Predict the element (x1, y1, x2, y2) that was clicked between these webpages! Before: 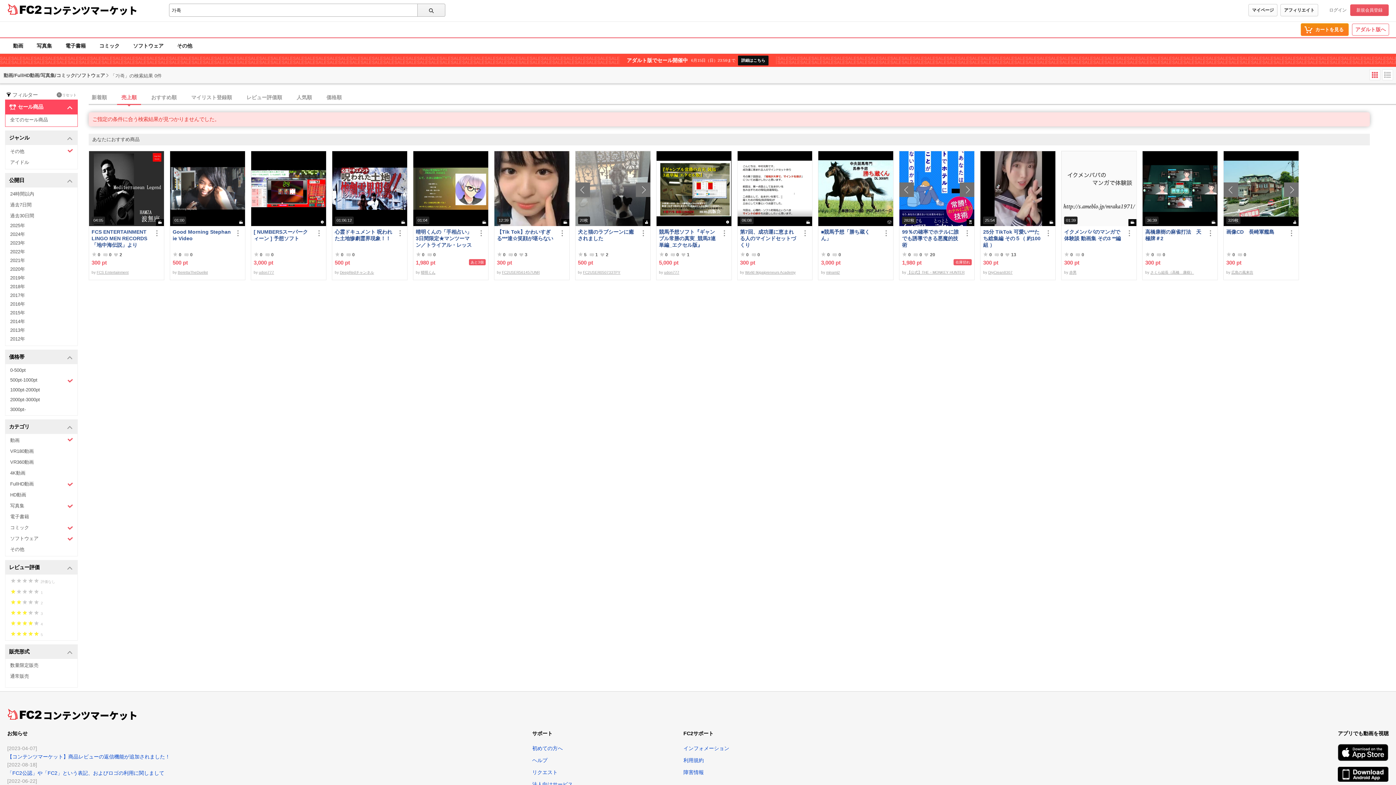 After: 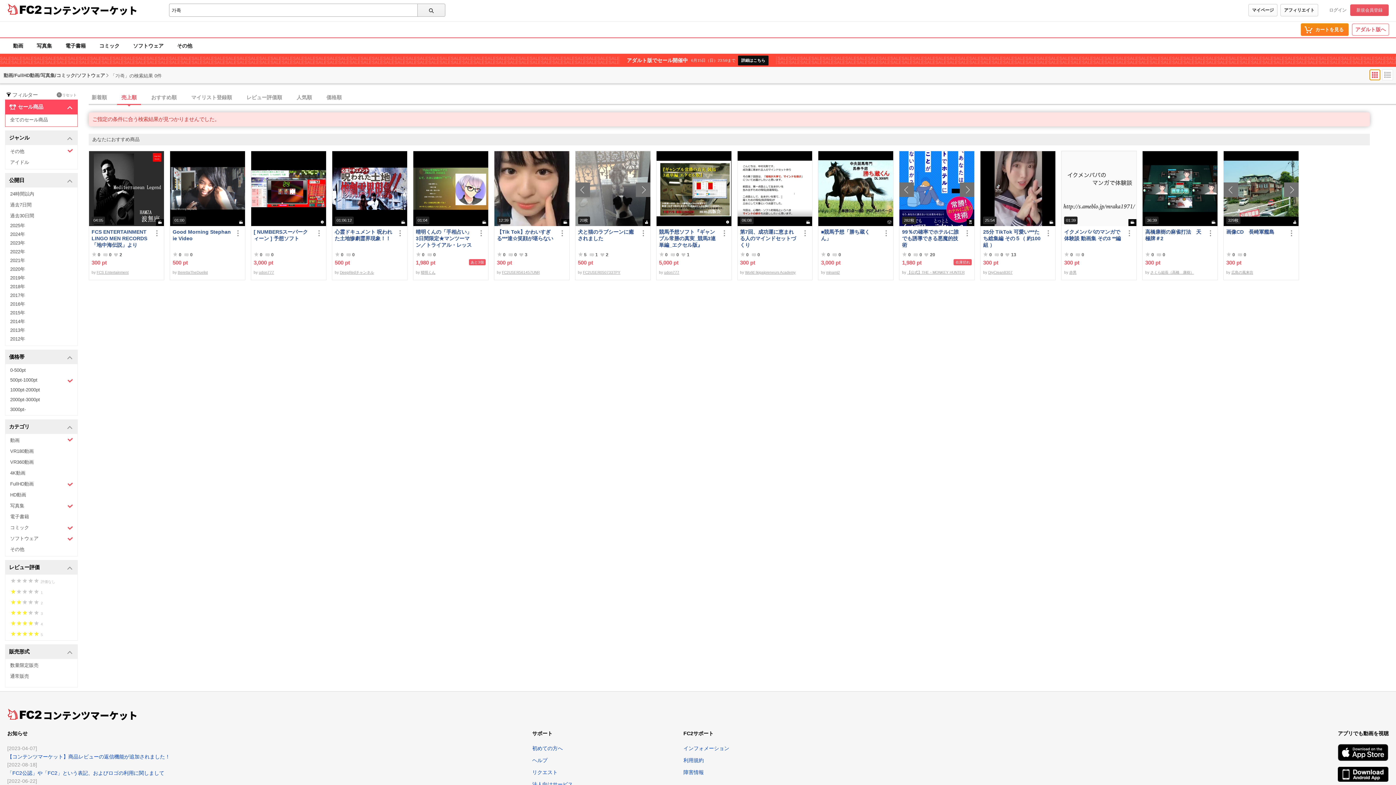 Action: bbox: (1369, 69, 1380, 80)